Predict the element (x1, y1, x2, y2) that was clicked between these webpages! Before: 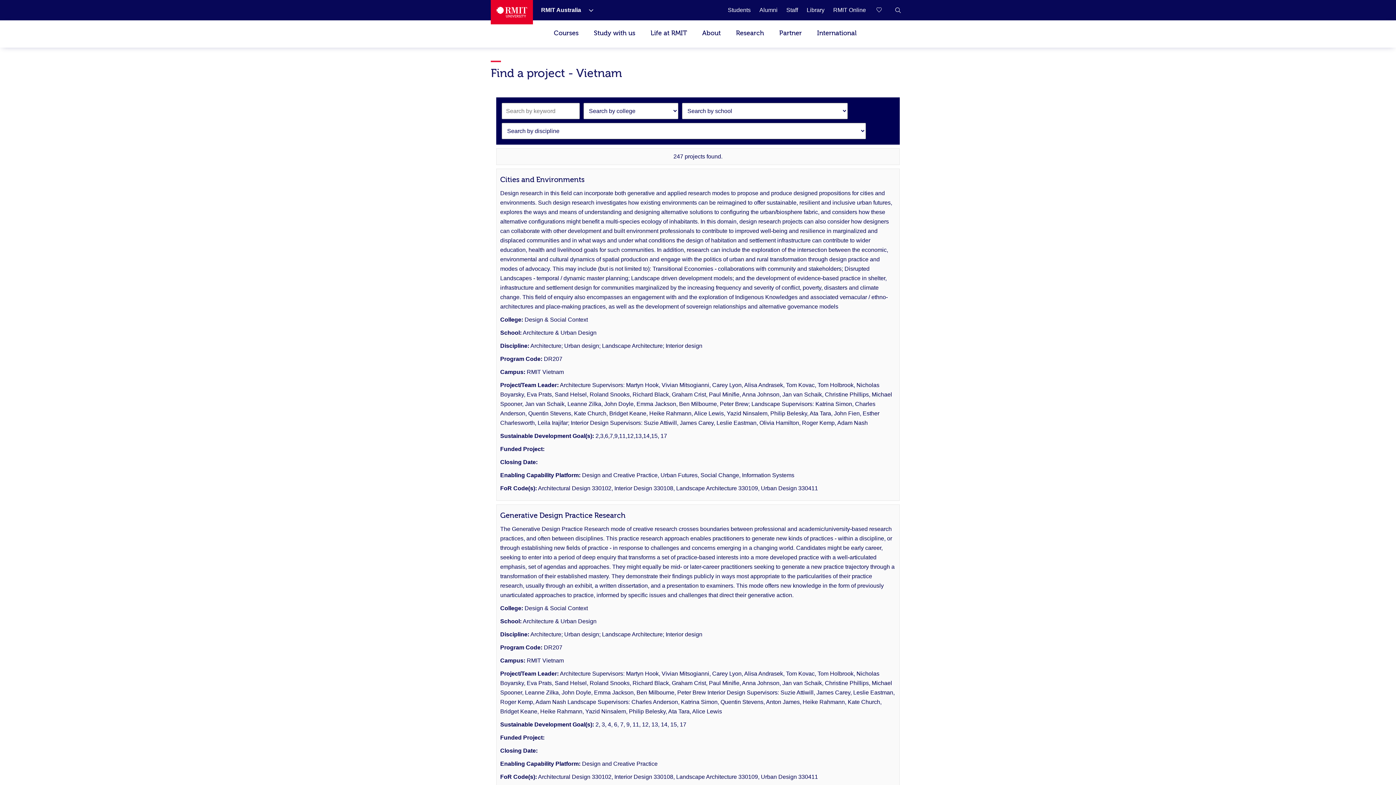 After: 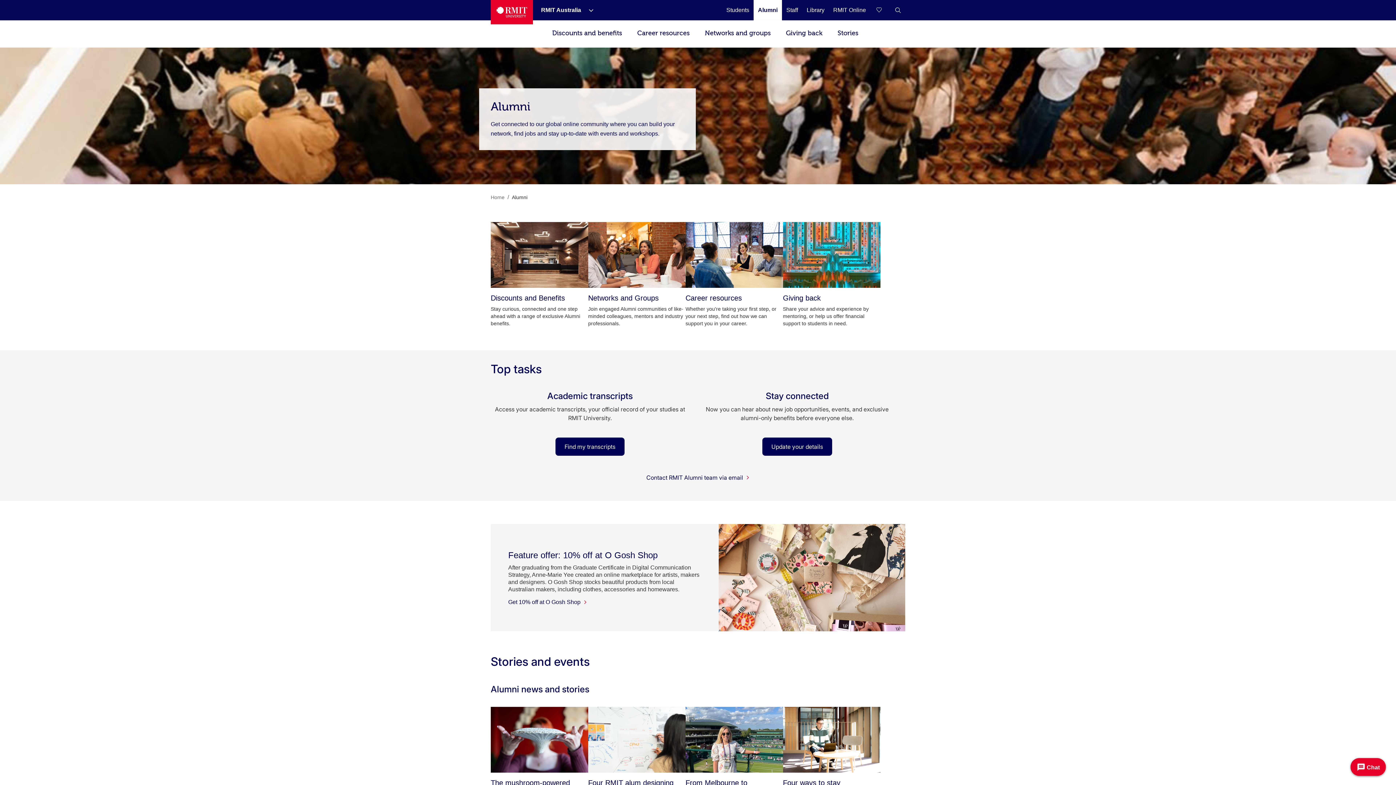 Action: bbox: (758, 6, 778, 13) label: Alumni